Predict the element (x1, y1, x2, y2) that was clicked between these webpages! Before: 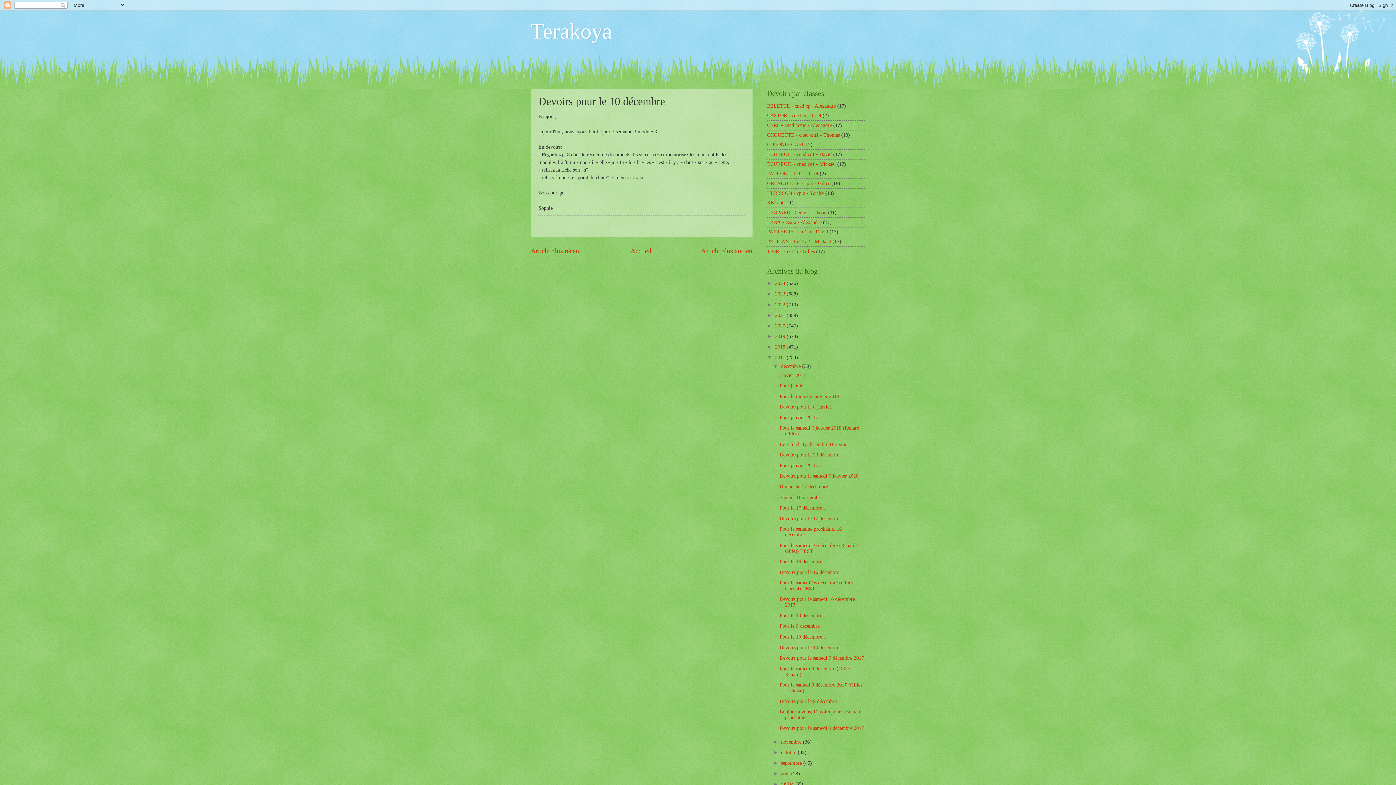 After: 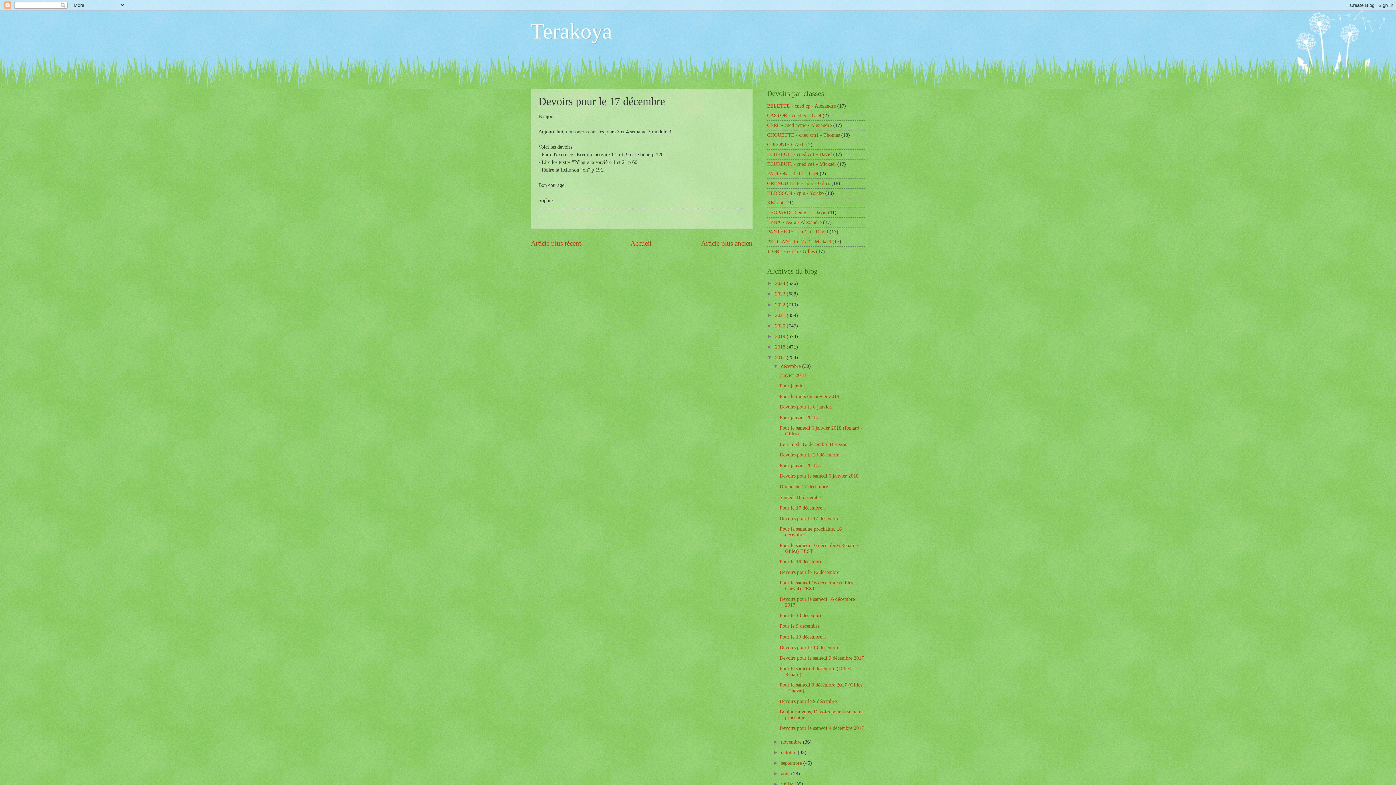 Action: label: Devoirs pour le 17 décembre bbox: (779, 515, 839, 521)